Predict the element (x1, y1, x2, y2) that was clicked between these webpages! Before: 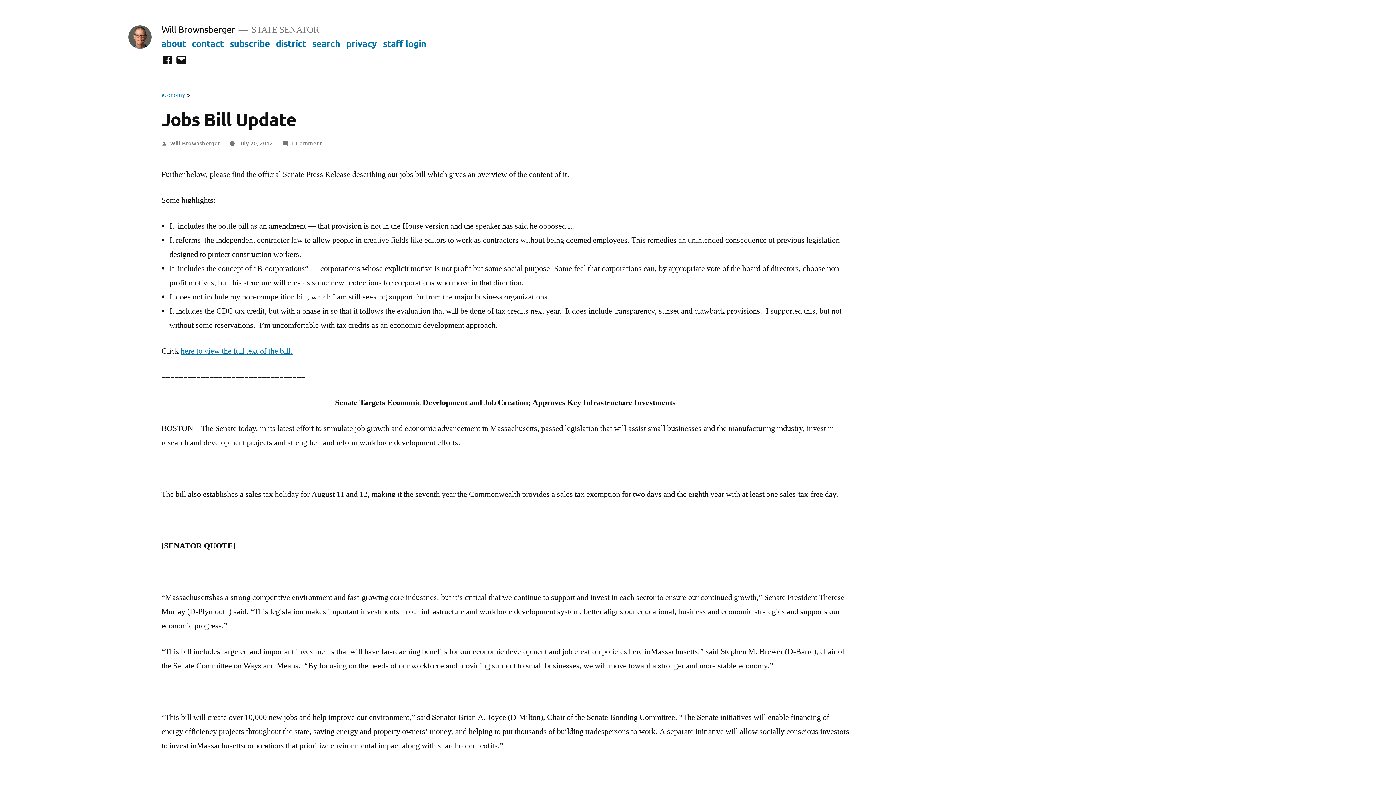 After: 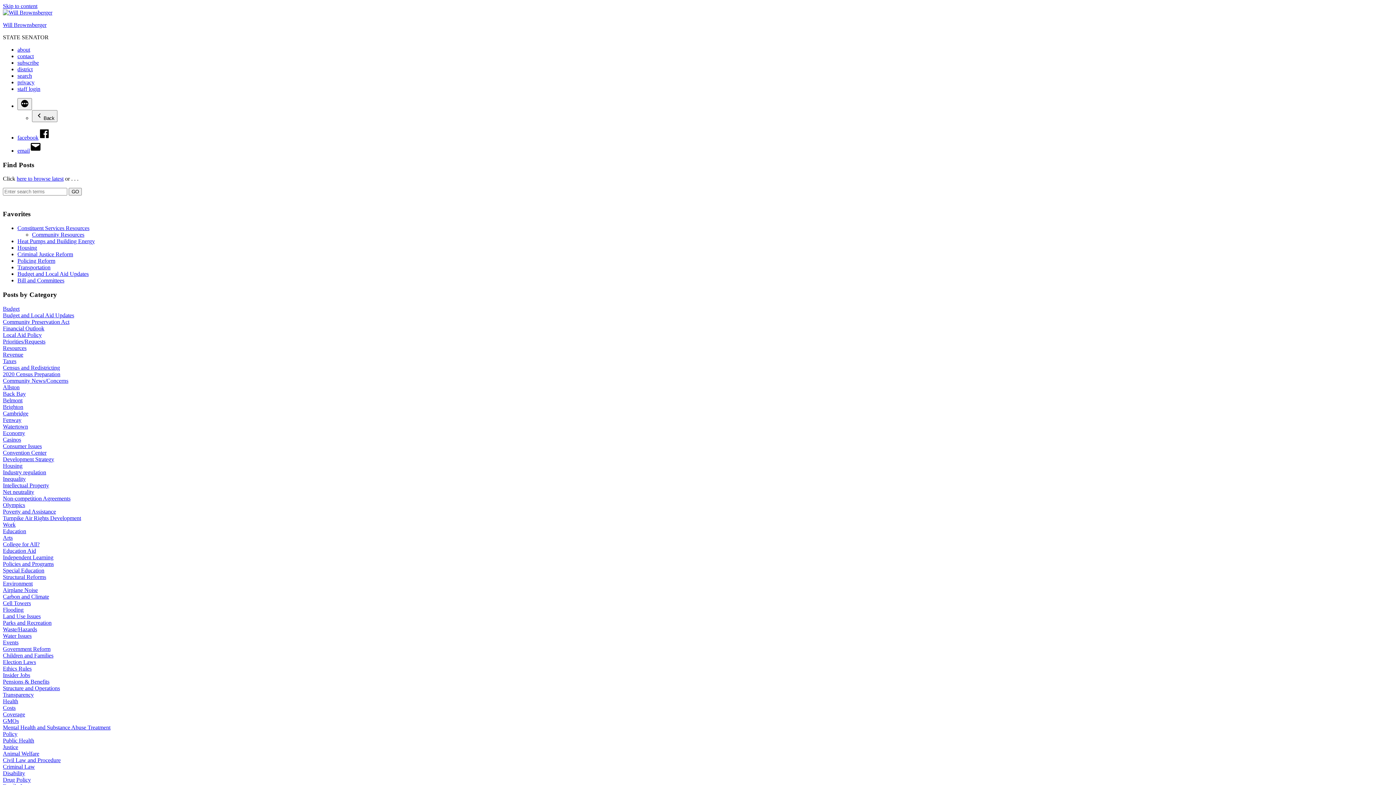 Action: bbox: (161, 23, 235, 34) label: Will Brownsberger